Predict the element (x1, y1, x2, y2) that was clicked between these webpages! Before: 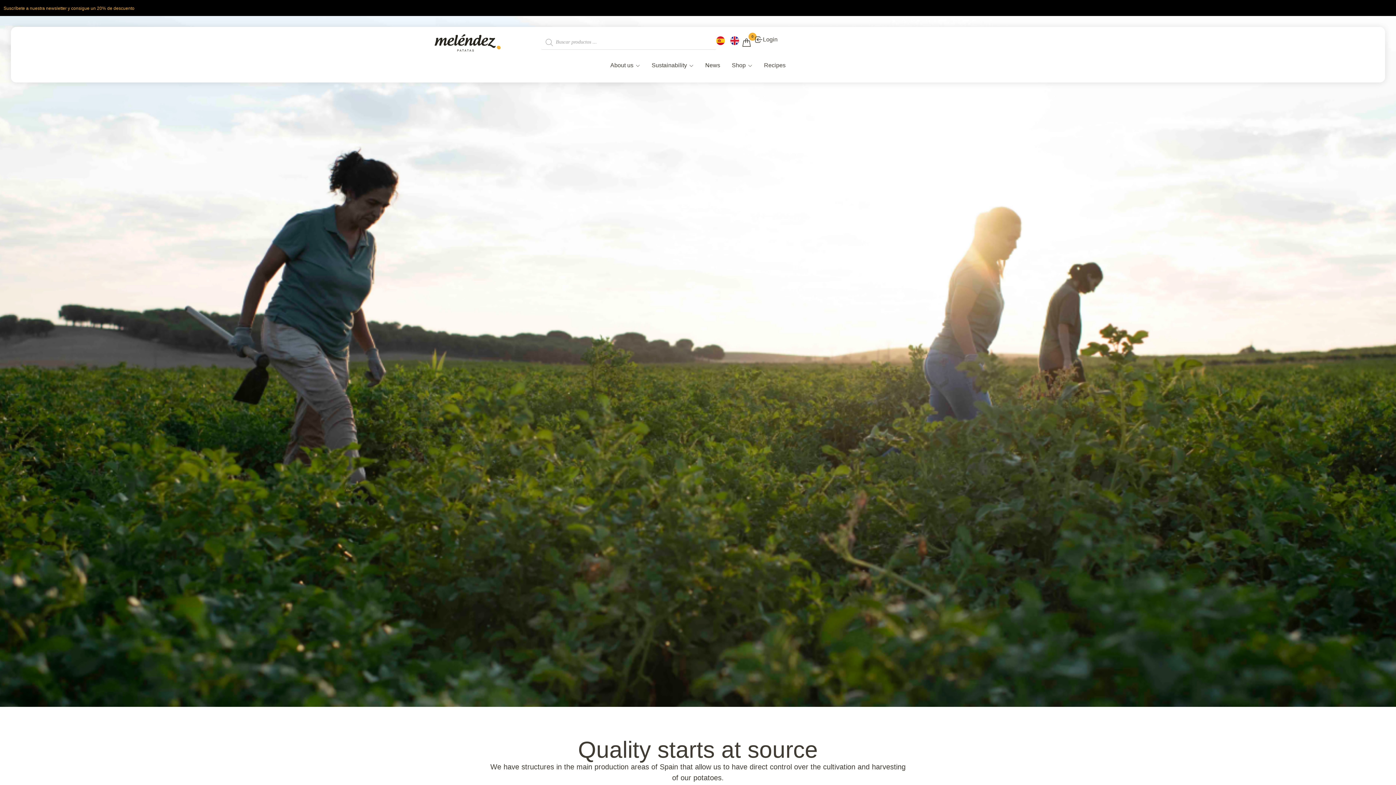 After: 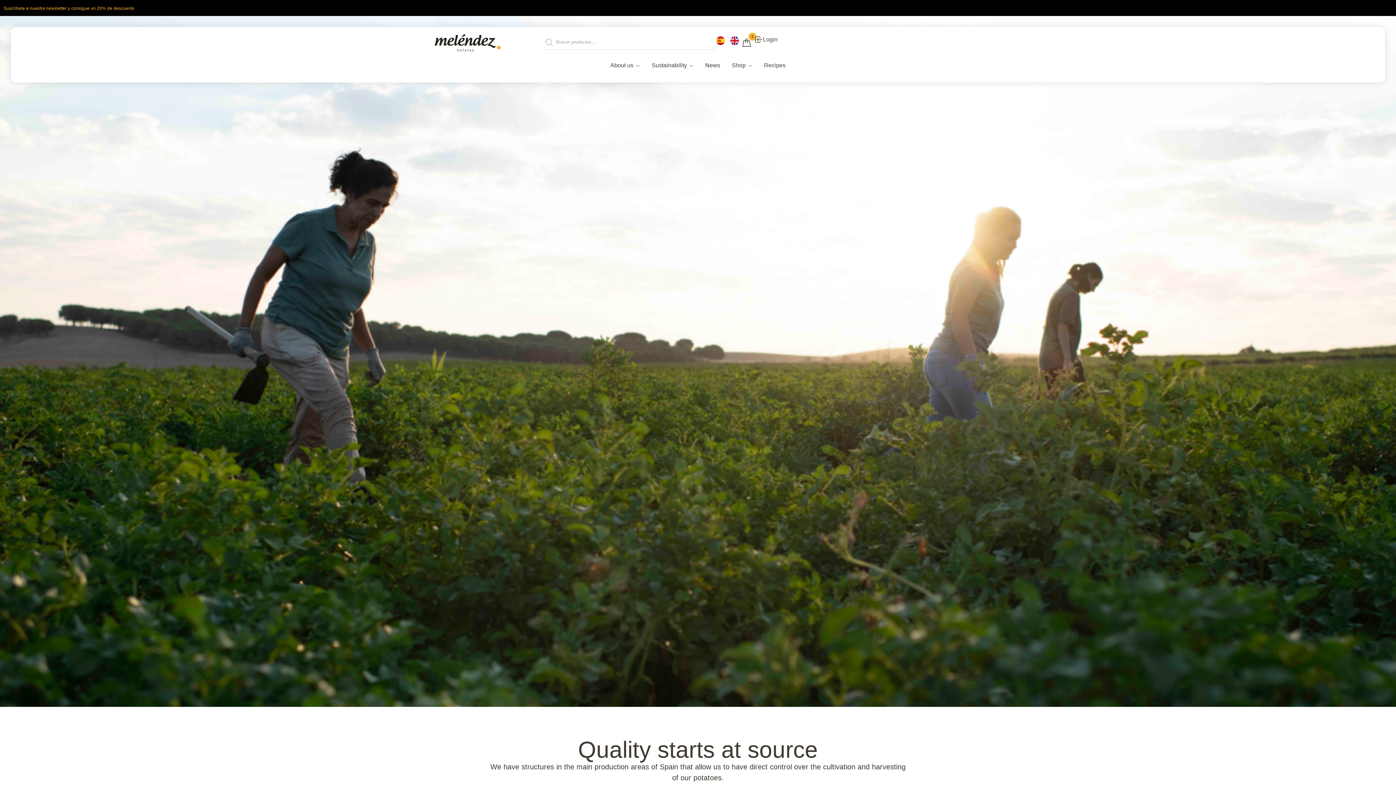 Action: bbox: (730, 35, 739, 46)